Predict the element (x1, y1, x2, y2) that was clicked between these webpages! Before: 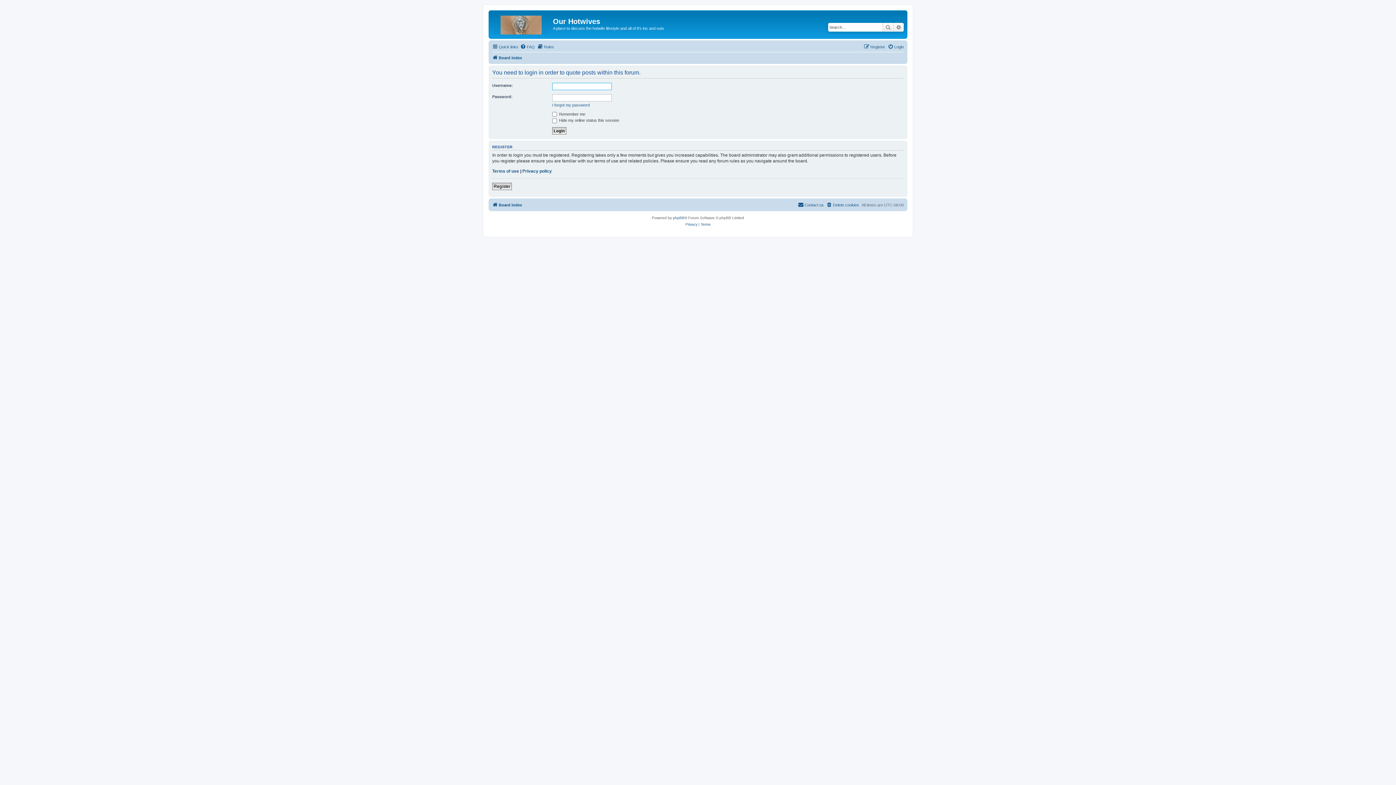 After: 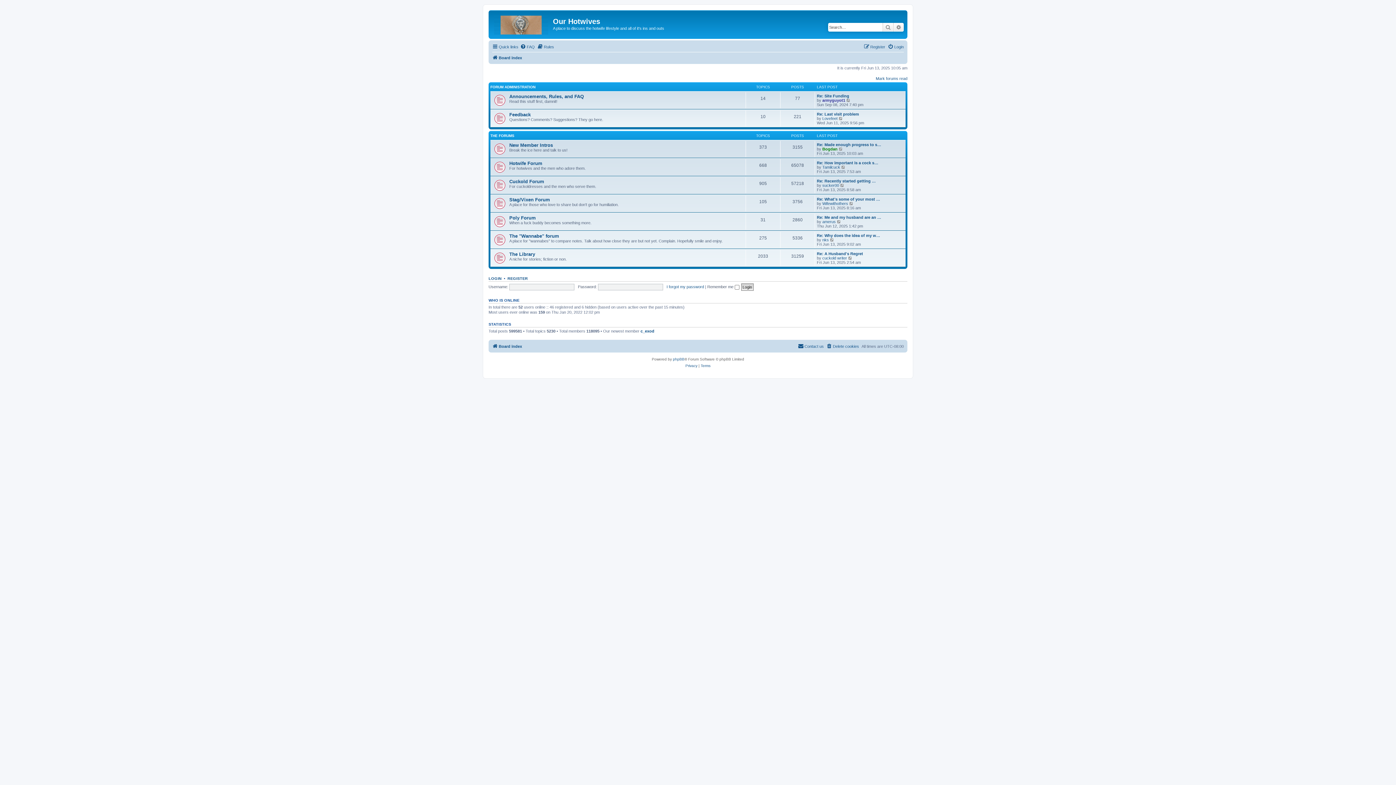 Action: bbox: (492, 200, 522, 209) label: Board index